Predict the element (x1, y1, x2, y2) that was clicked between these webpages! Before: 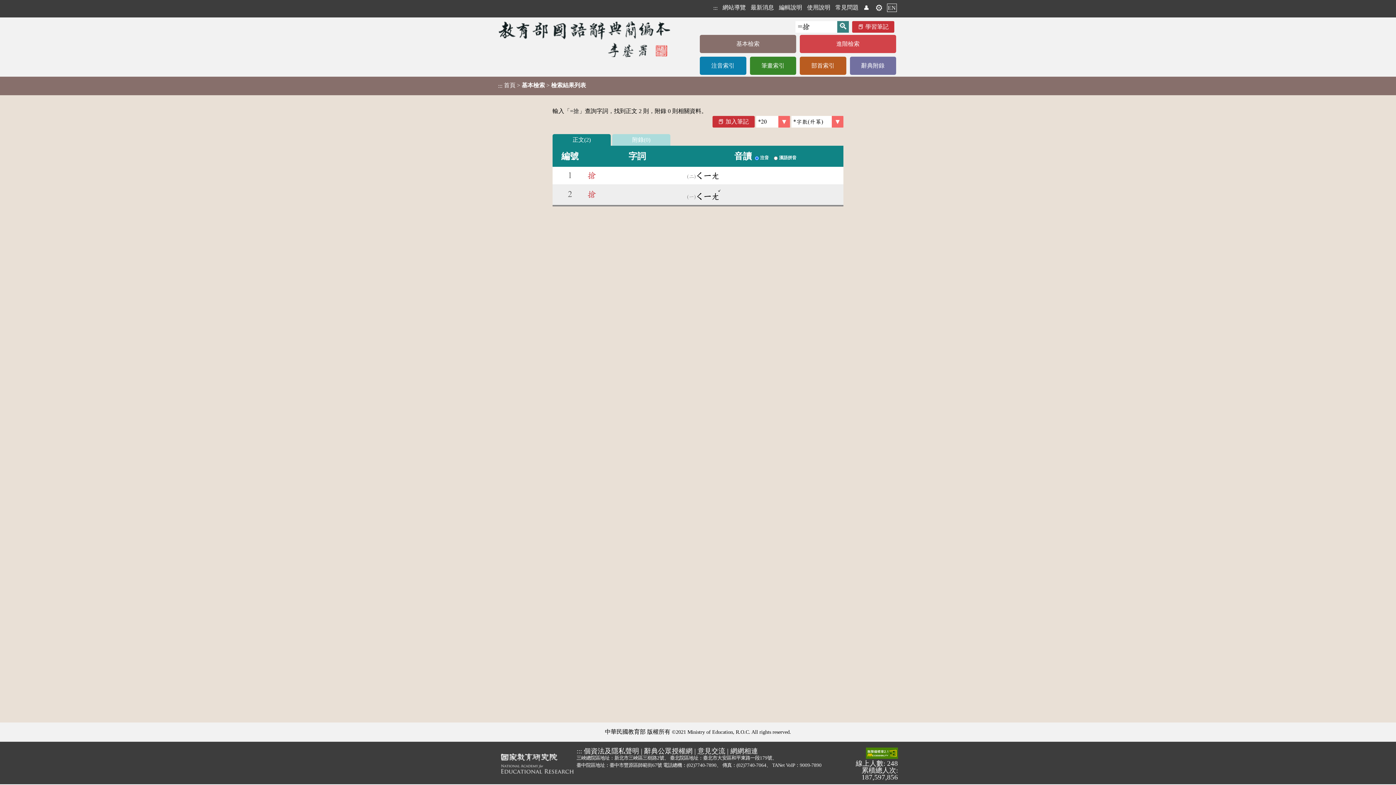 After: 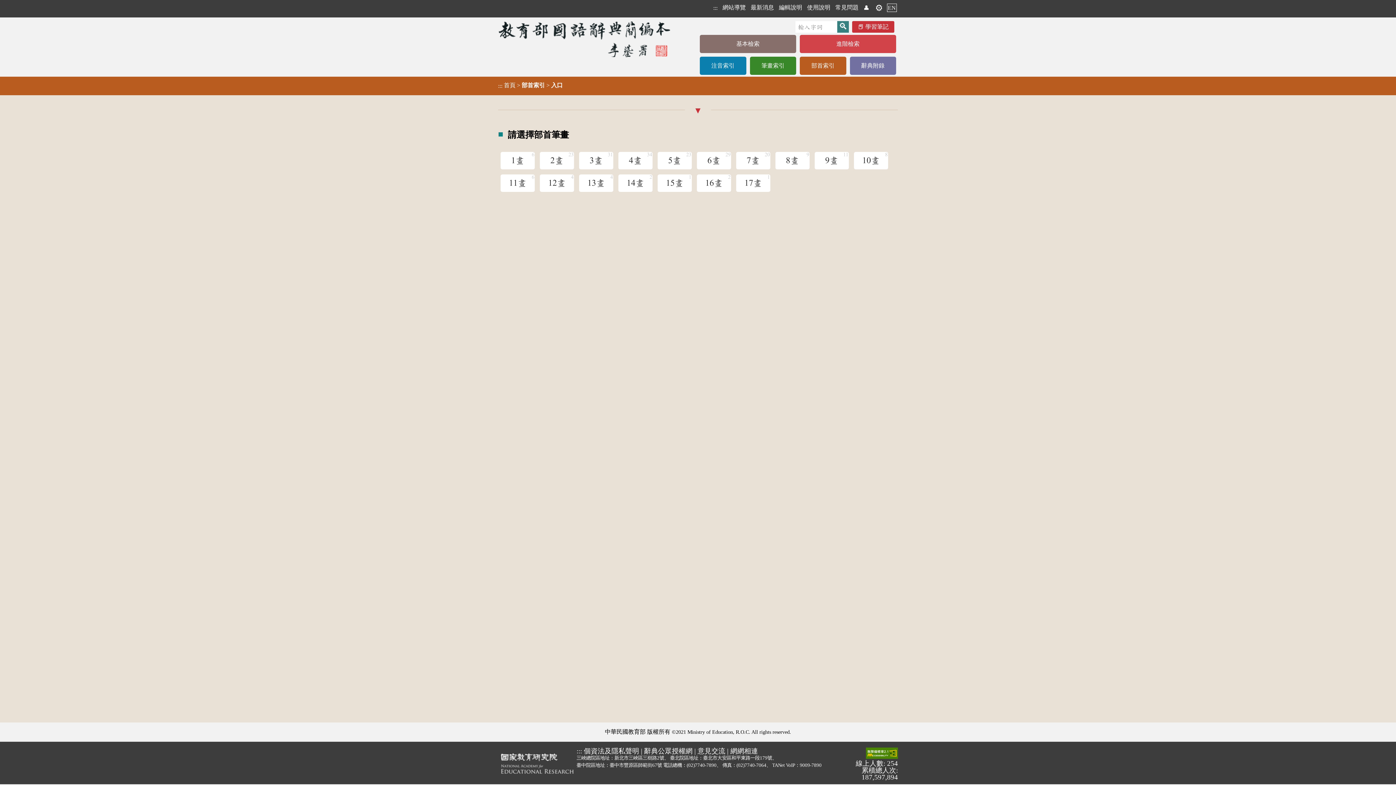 Action: label: 部首索引 bbox: (800, 56, 846, 74)